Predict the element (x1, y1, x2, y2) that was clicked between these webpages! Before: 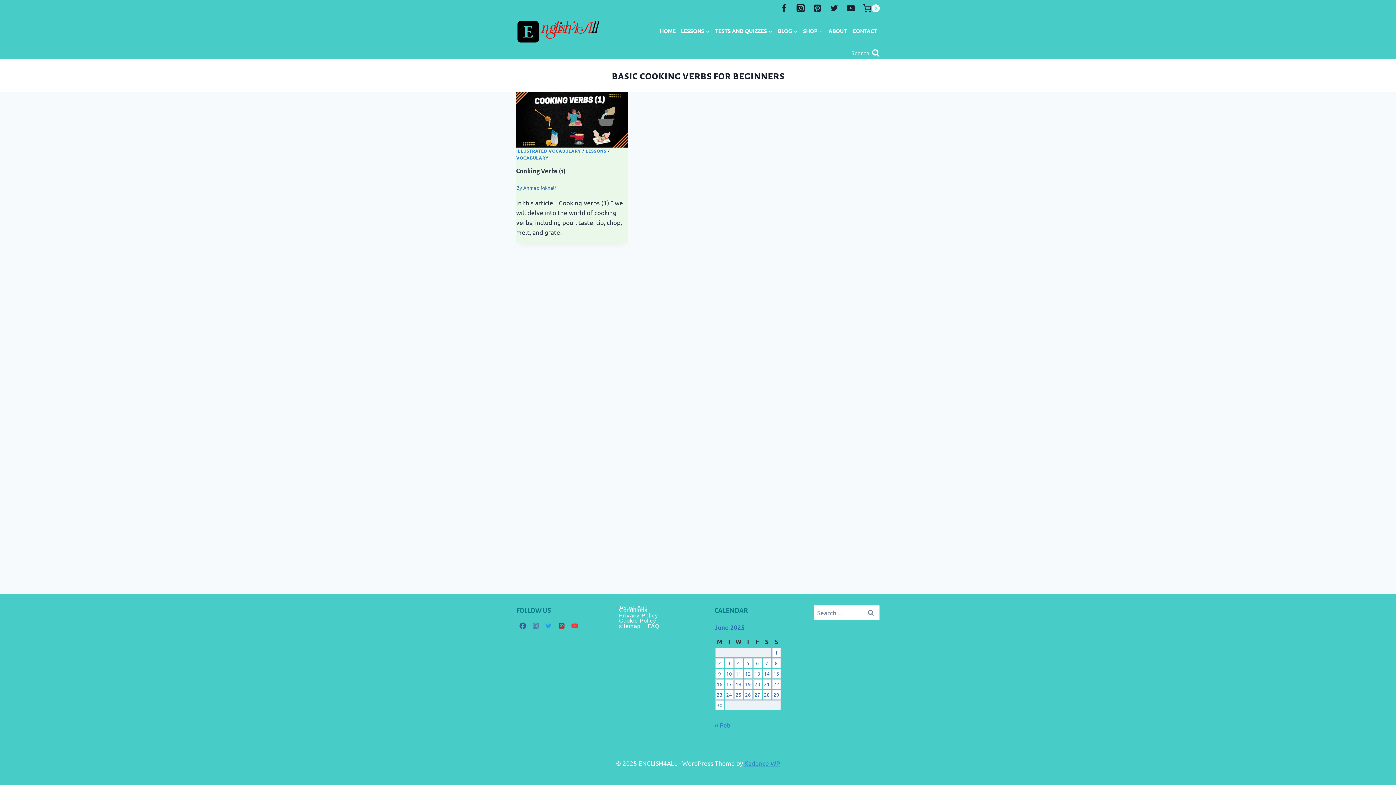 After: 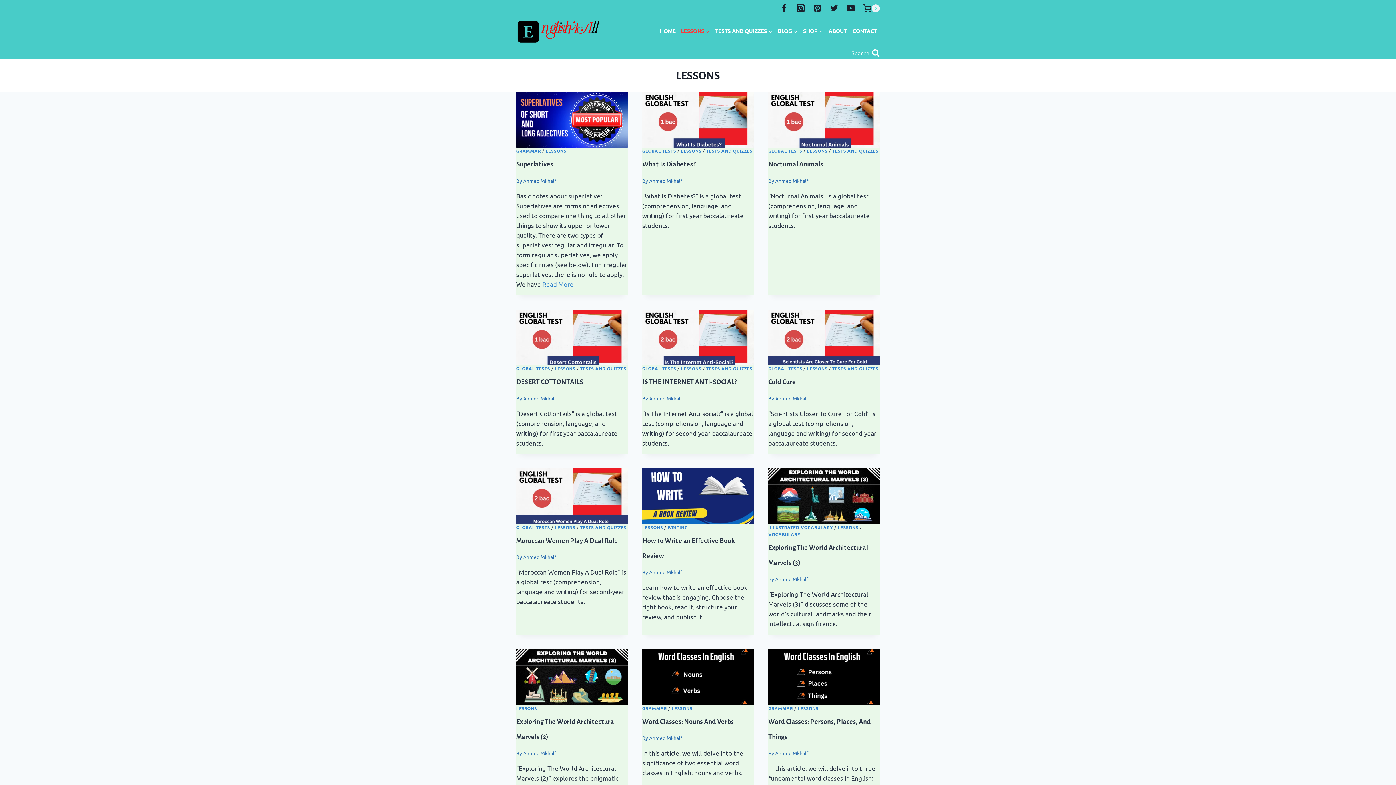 Action: bbox: (585, 148, 606, 153) label: LESSONS